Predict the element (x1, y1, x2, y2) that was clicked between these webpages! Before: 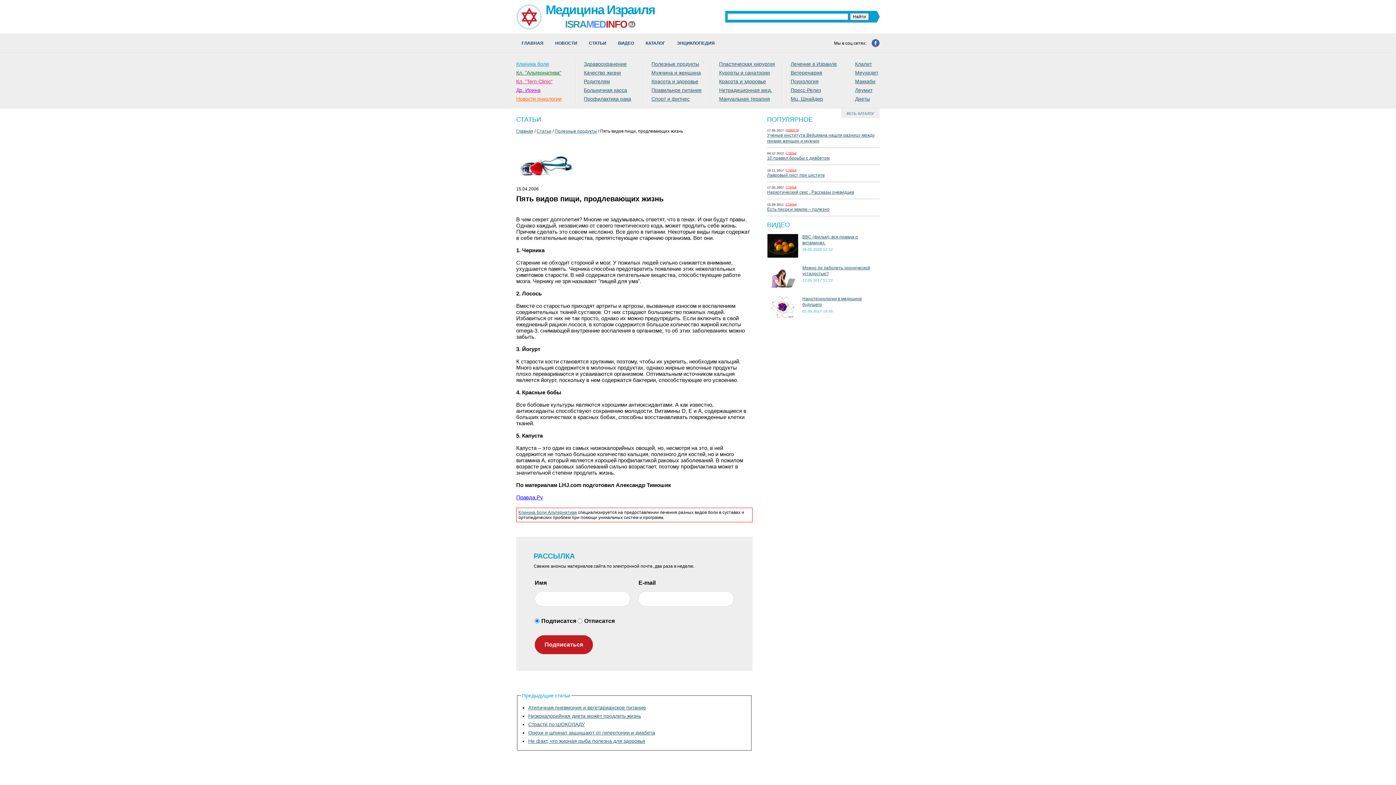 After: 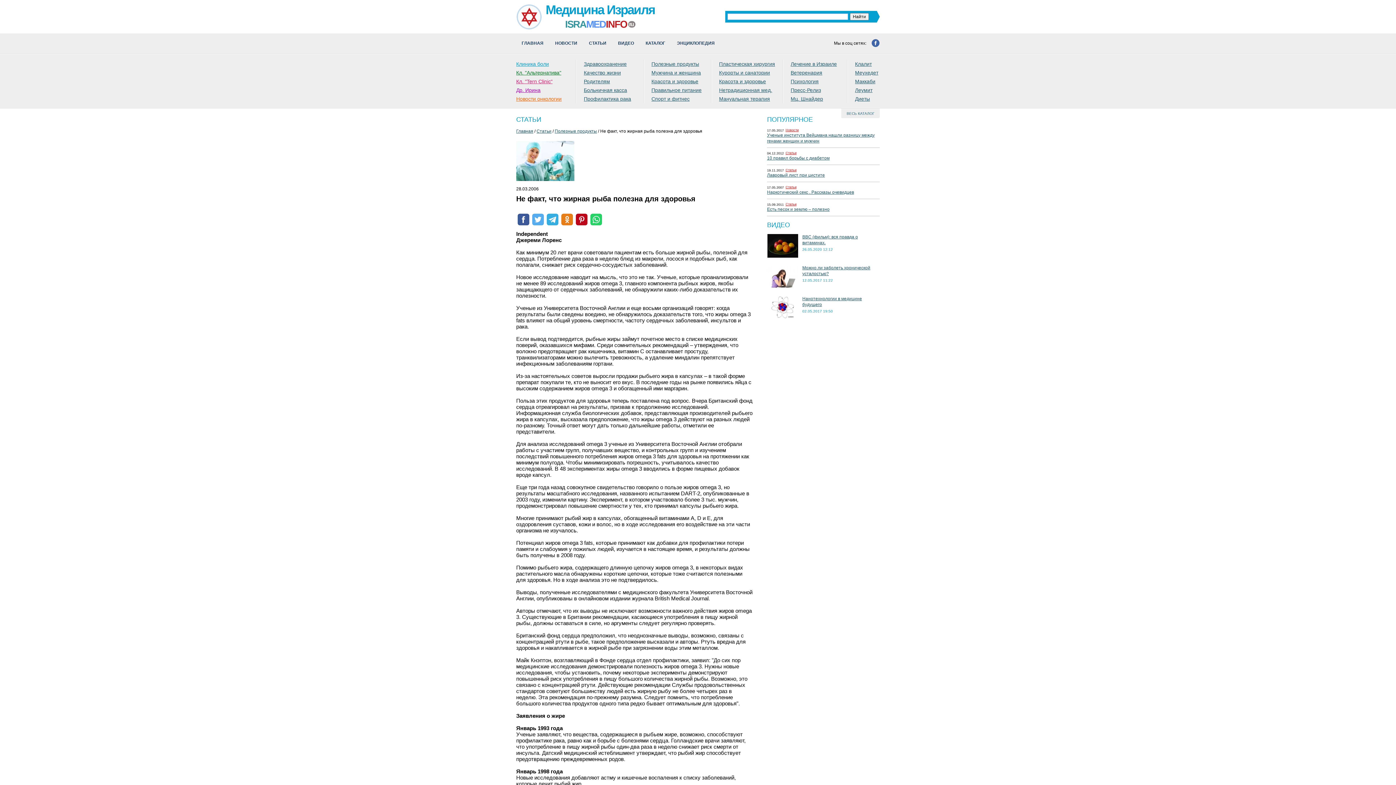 Action: bbox: (528, 738, 645, 744) label: Не факт, что жирная рыба полезна для здоровья